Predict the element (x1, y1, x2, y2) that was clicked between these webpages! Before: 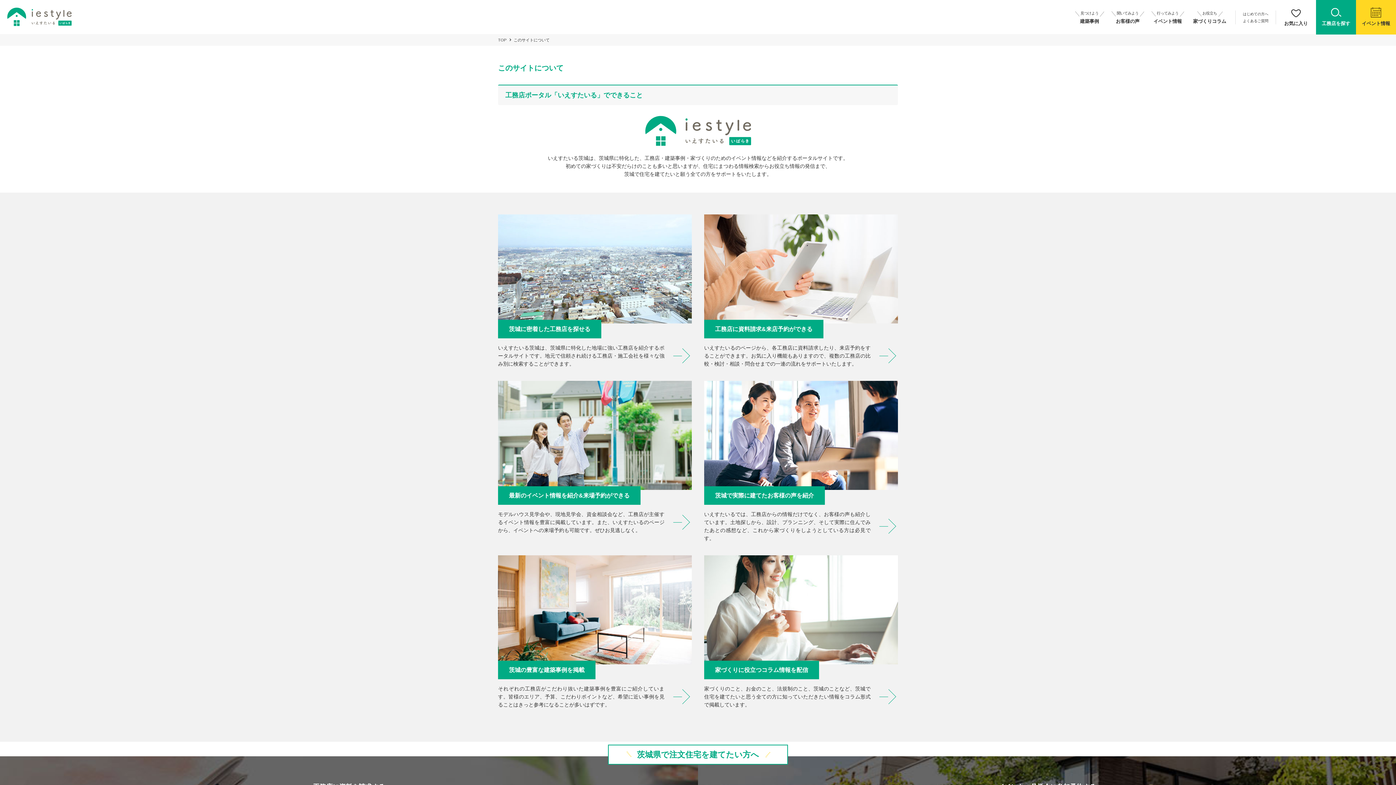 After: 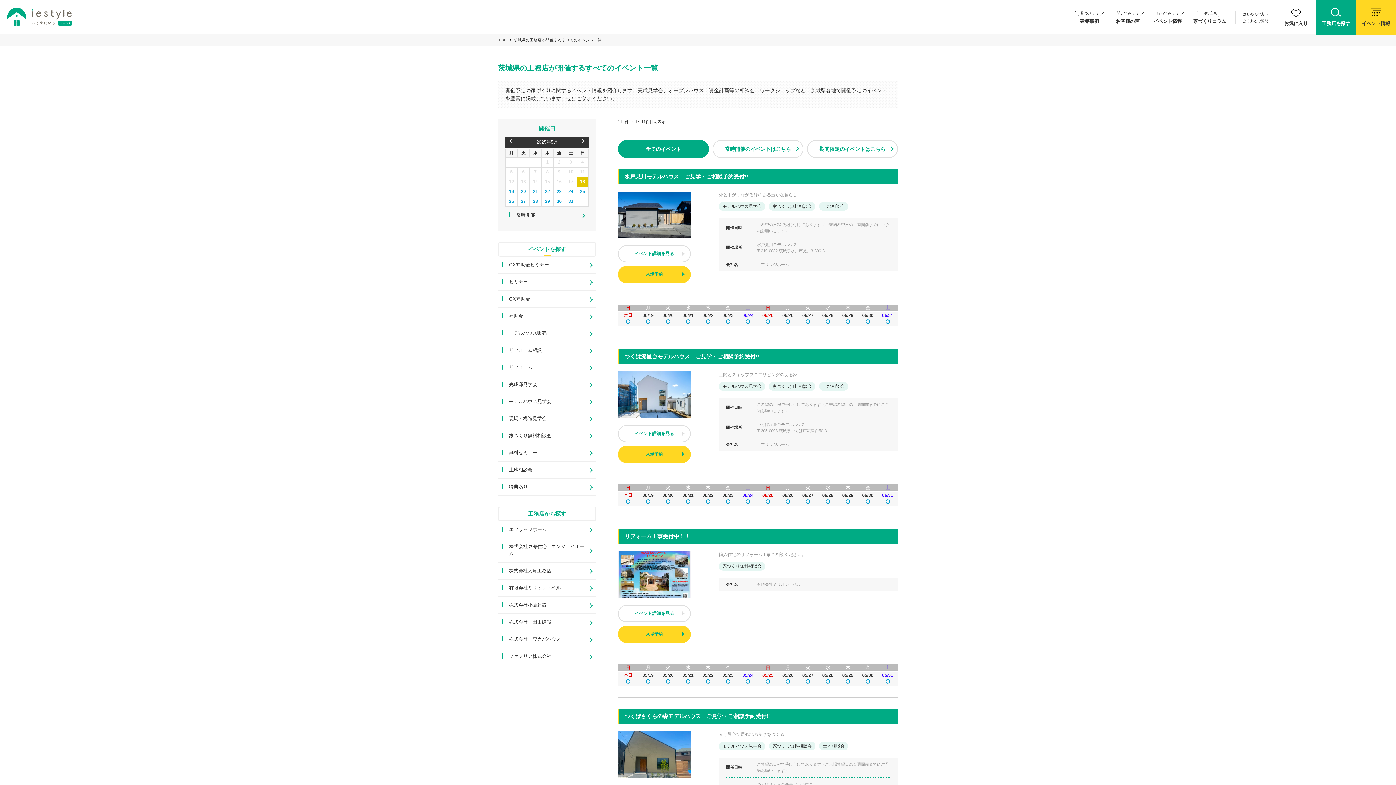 Action: label: イベント情報 bbox: (1356, 0, 1396, 34)